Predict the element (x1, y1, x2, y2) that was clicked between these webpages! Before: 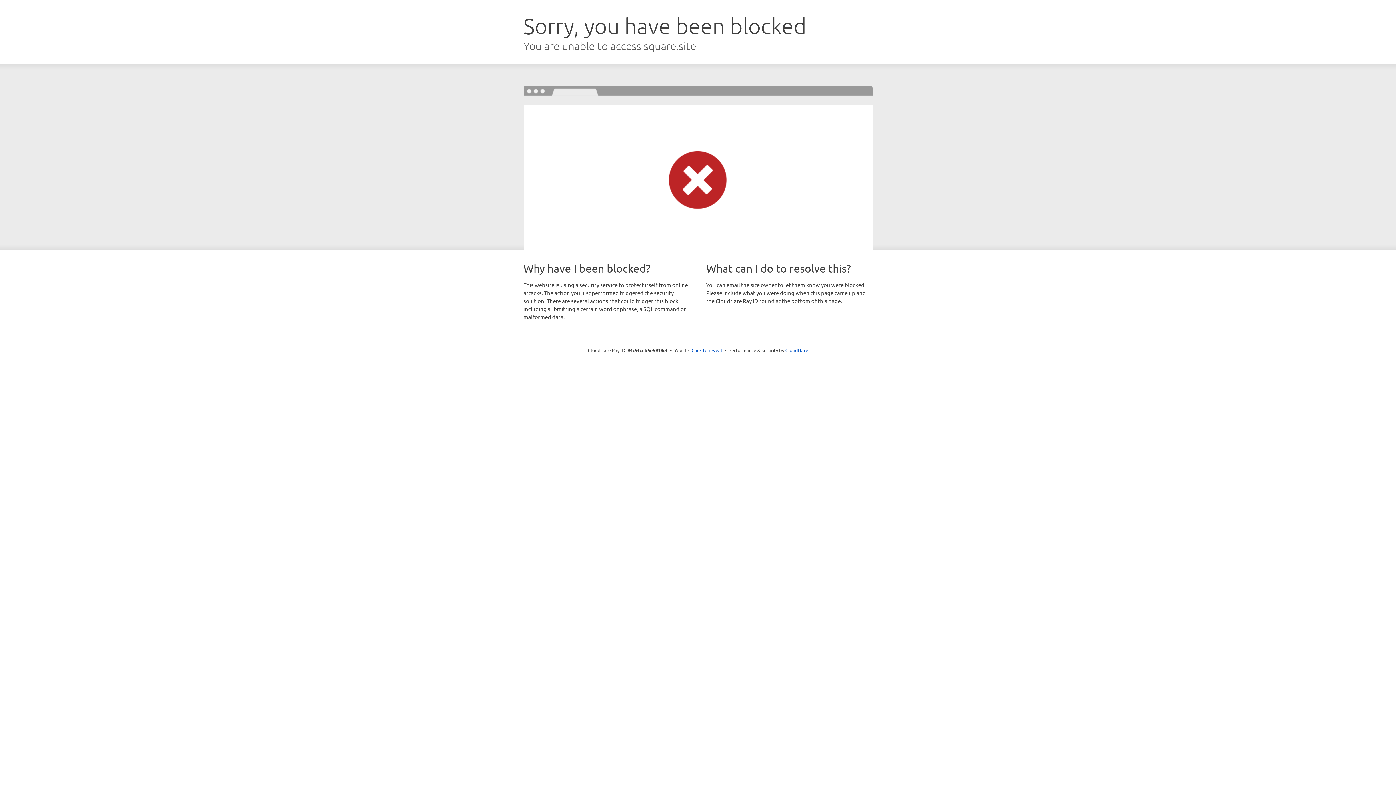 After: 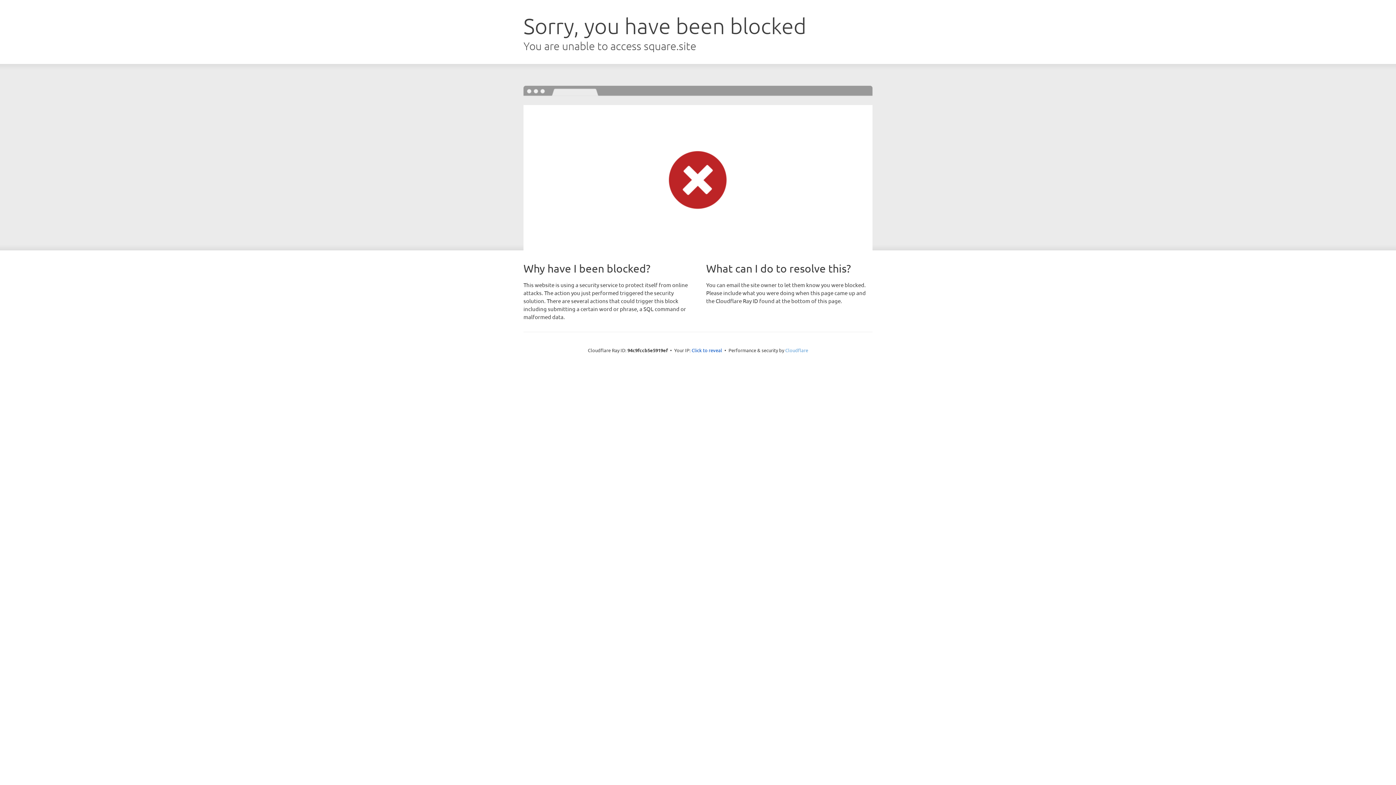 Action: bbox: (785, 347, 808, 353) label: Cloudflare